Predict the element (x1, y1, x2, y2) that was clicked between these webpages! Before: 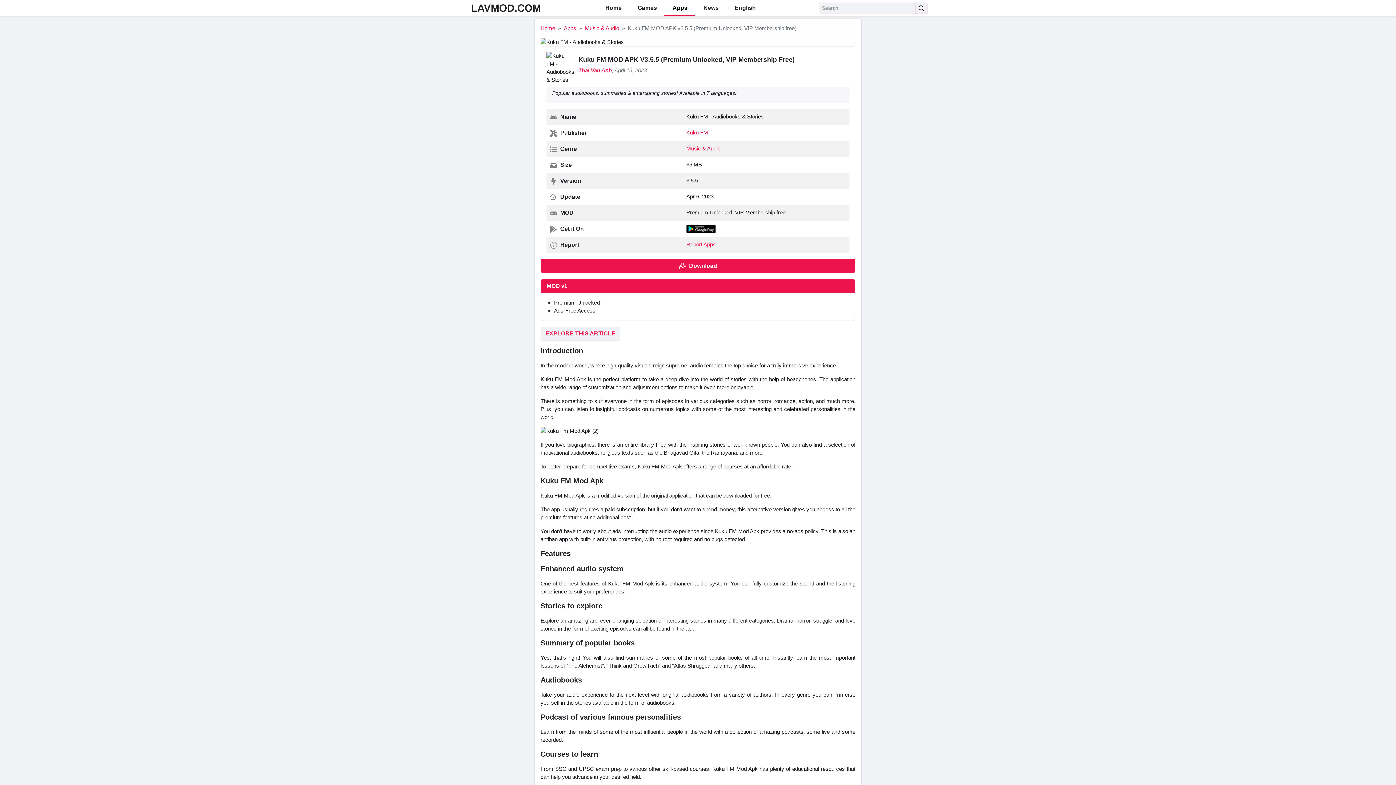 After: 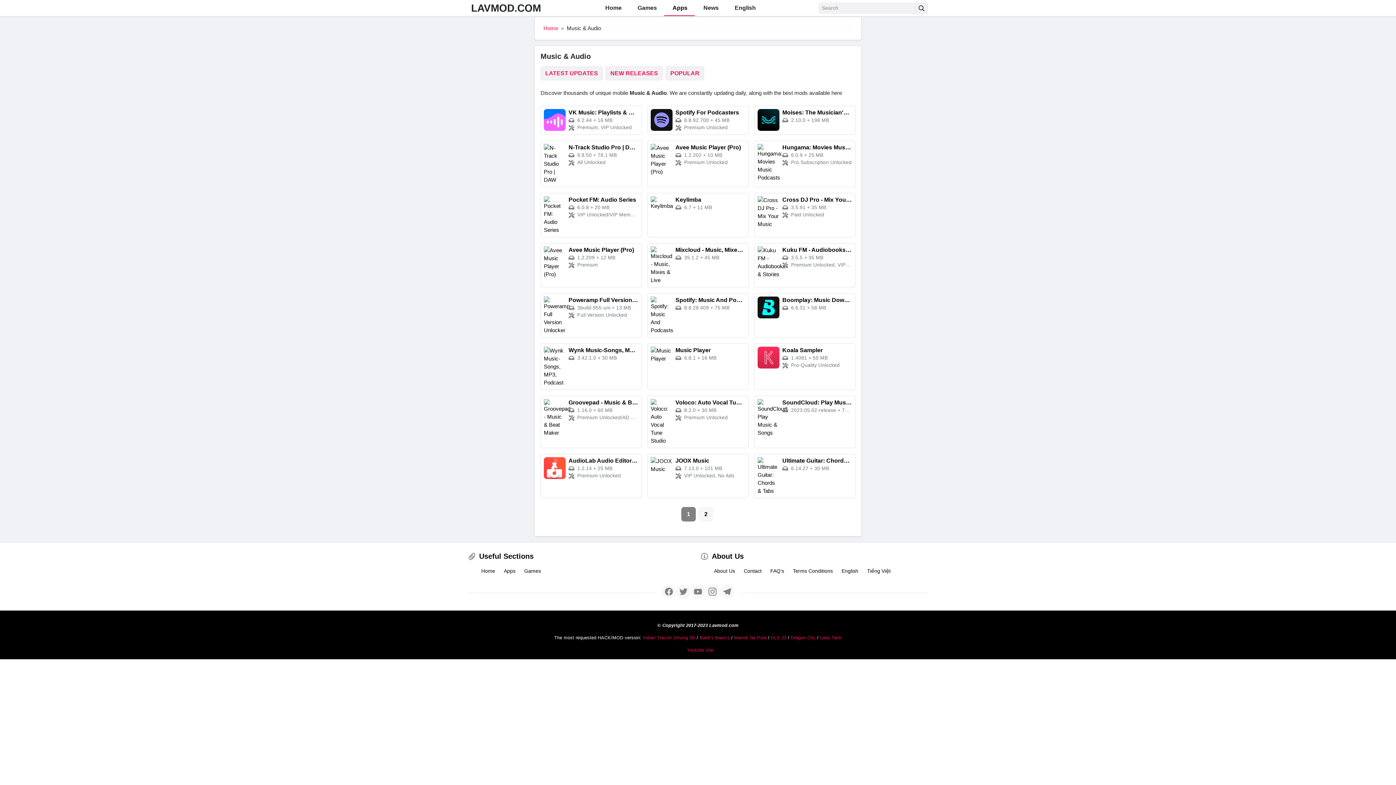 Action: bbox: (585, 25, 619, 31) label: Music & Audio